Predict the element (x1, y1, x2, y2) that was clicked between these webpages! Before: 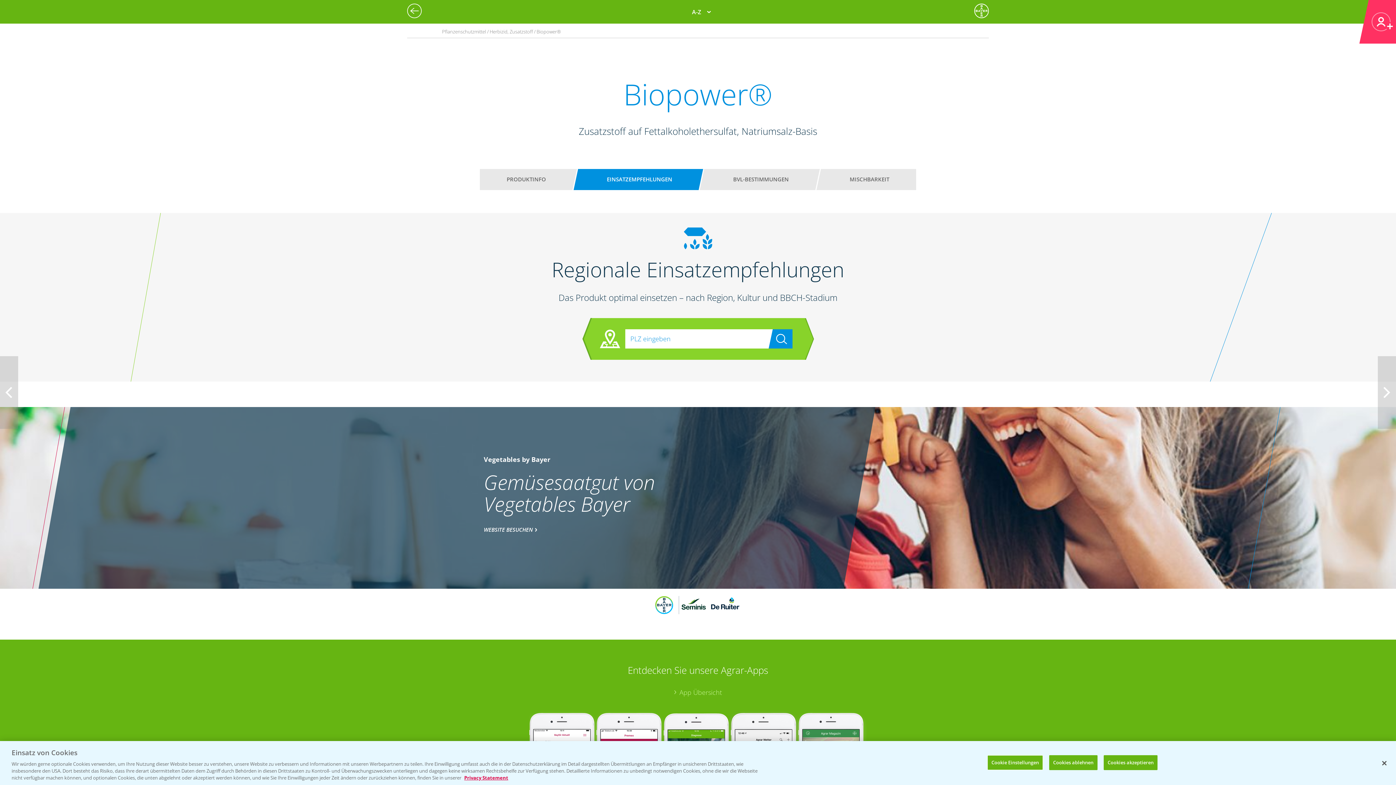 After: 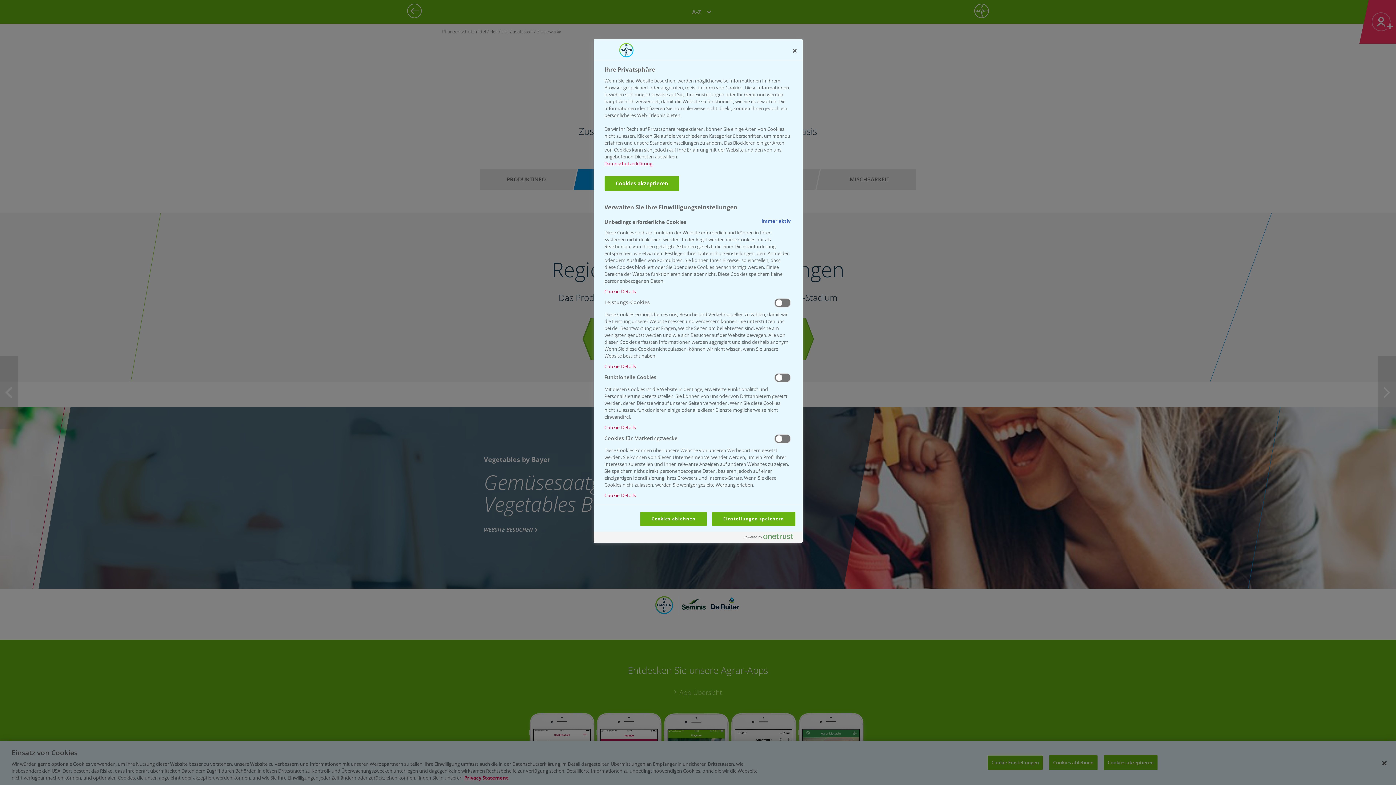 Action: label: Cookie Einstellungen bbox: (987, 755, 1043, 770)